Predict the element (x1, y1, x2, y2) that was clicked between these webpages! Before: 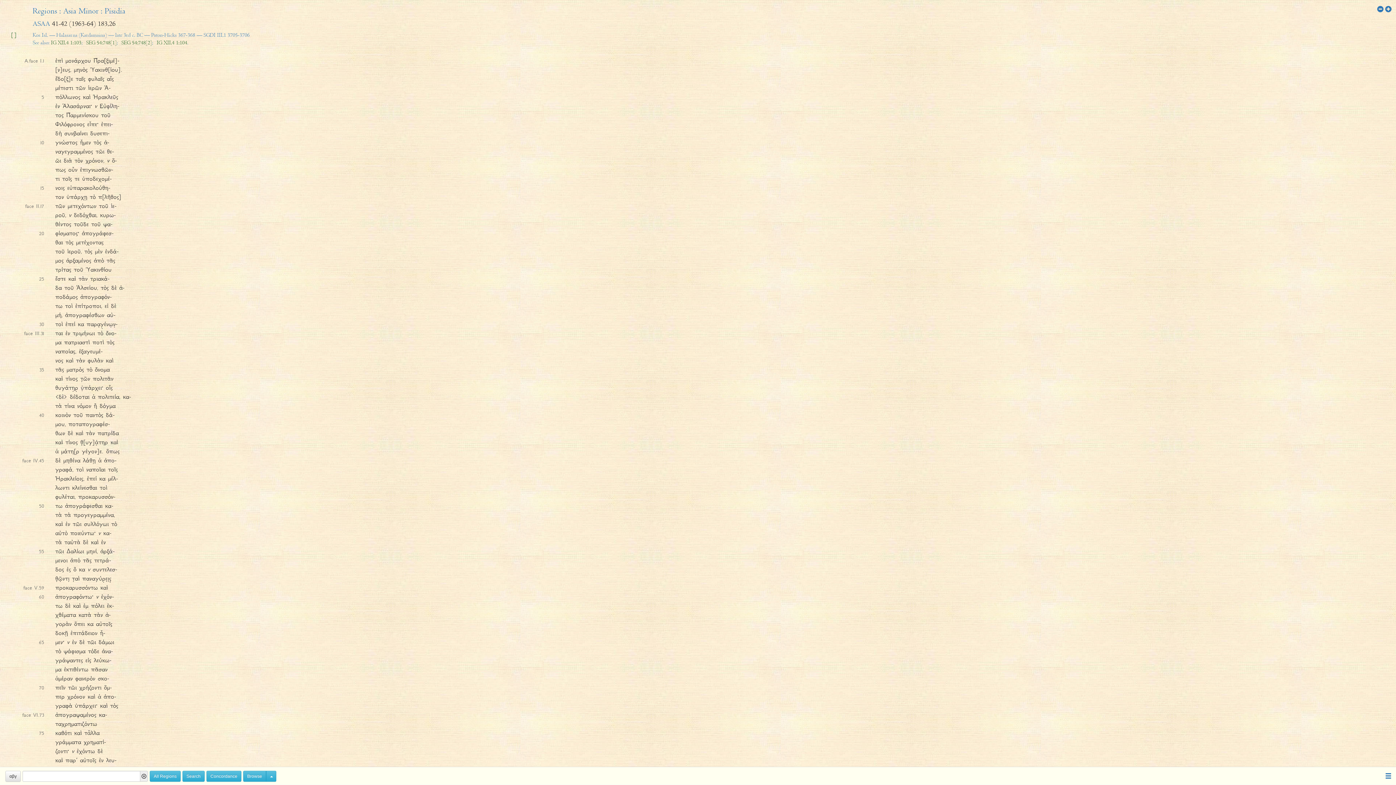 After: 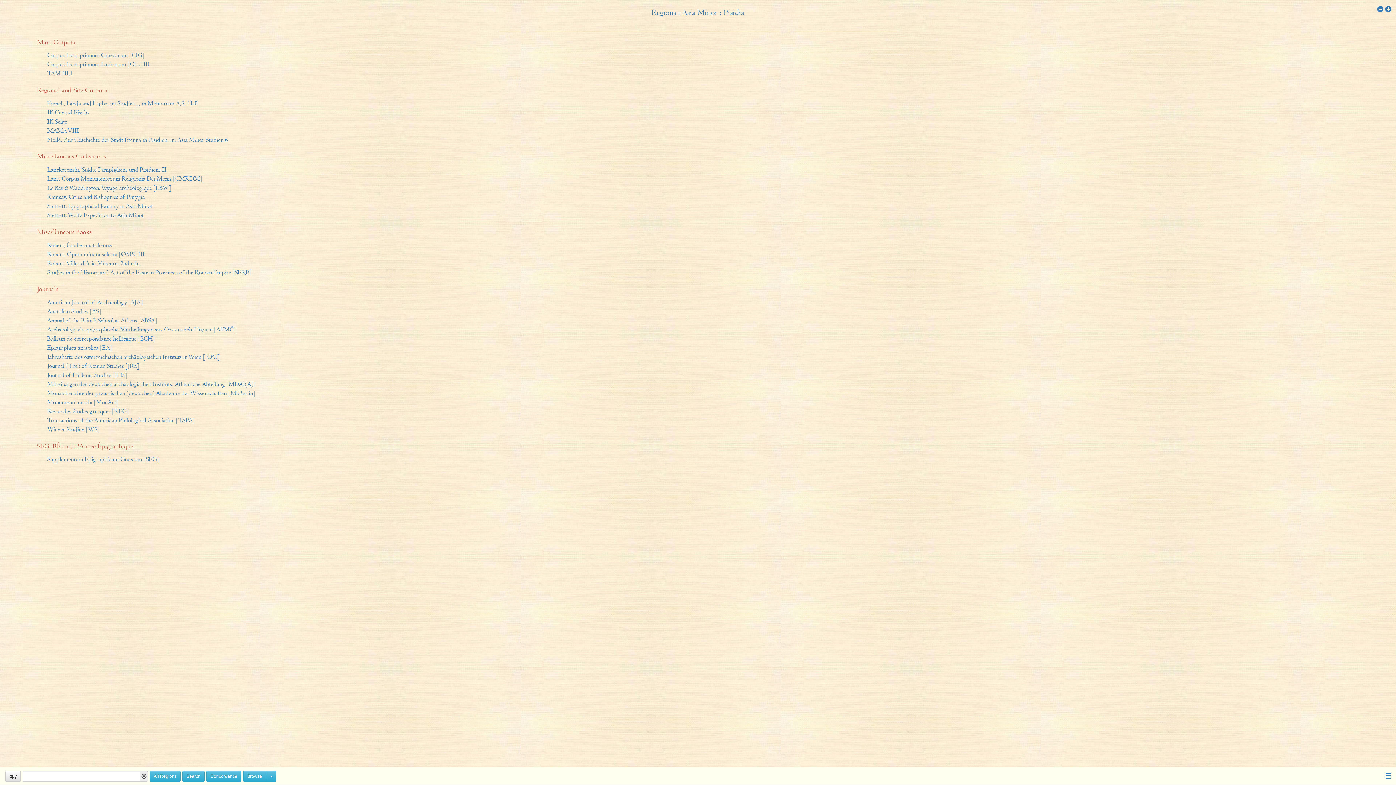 Action: label: Pisidia bbox: (98, 7, 125, 15)